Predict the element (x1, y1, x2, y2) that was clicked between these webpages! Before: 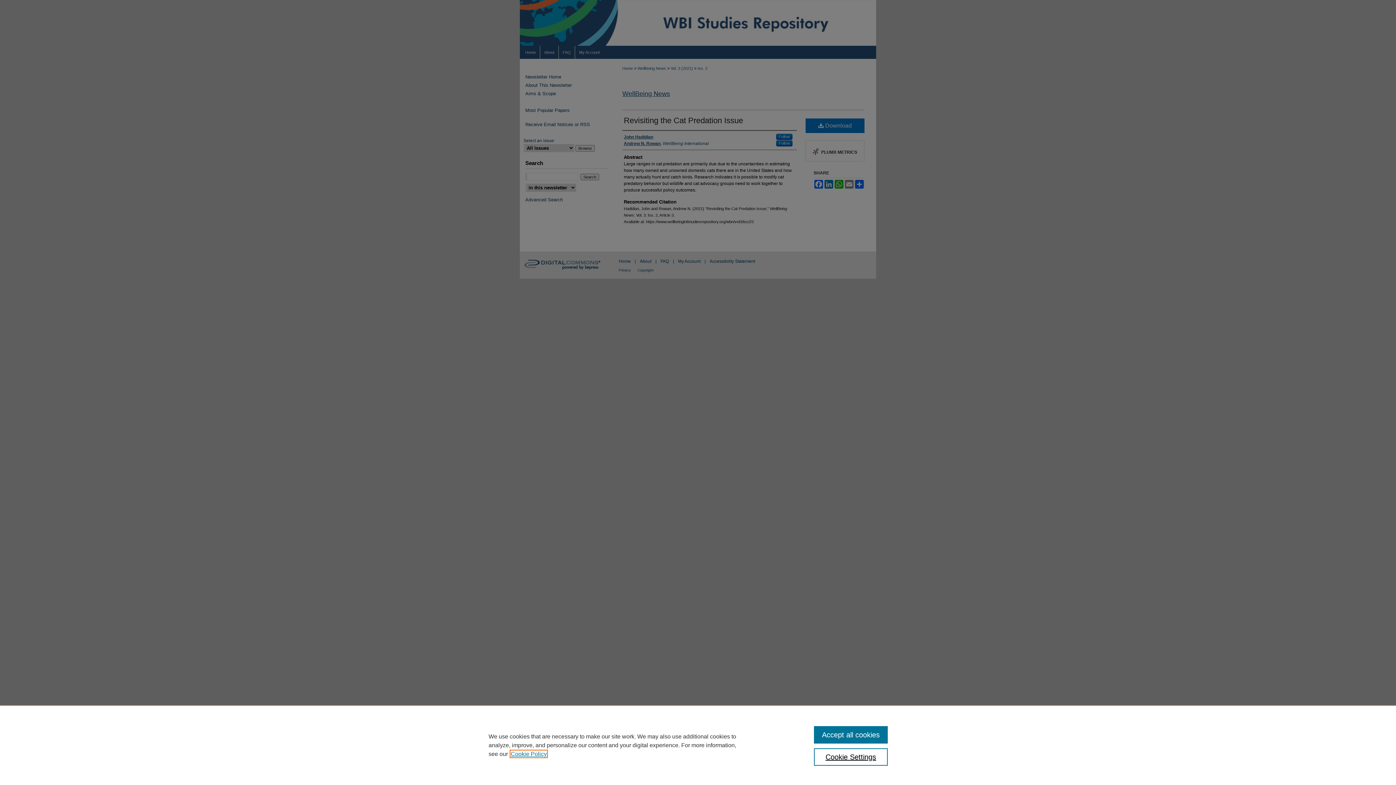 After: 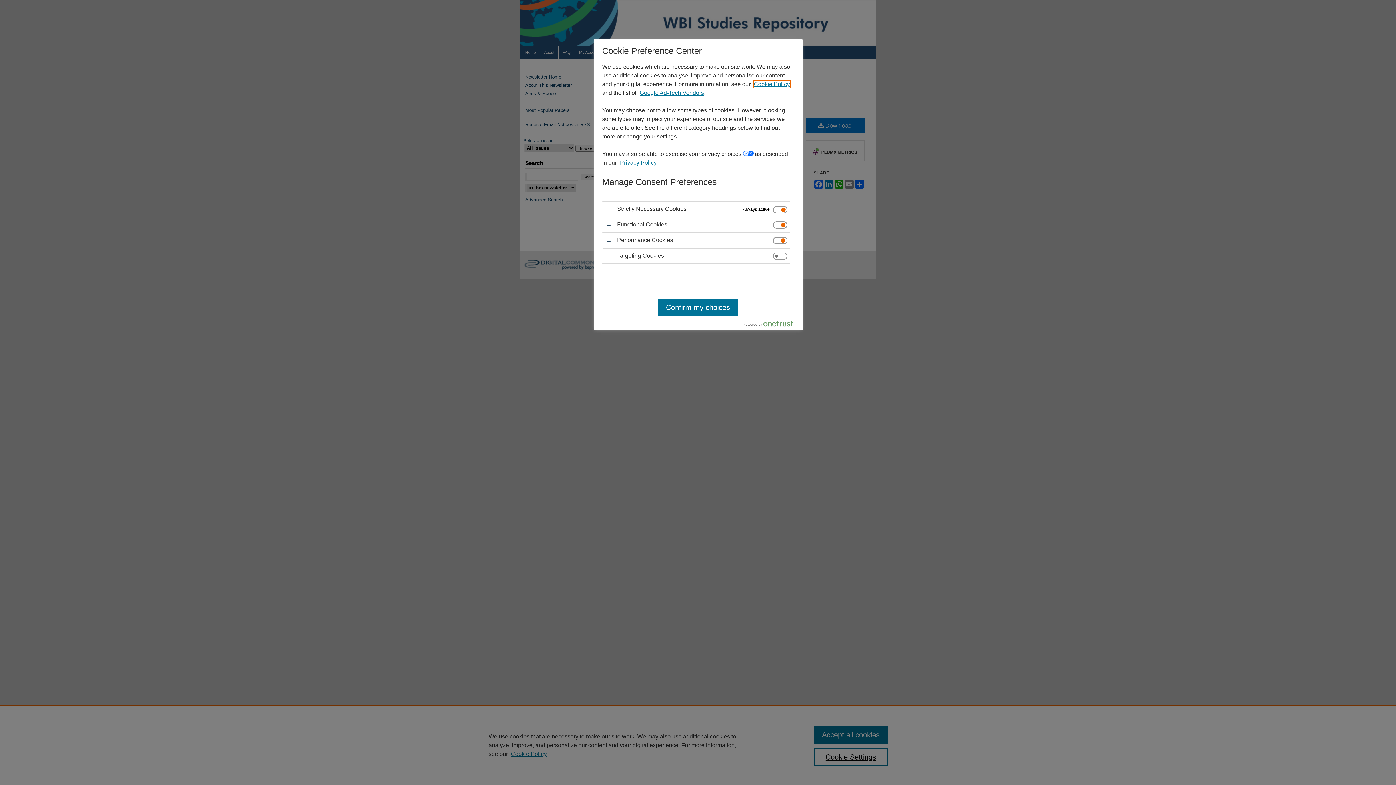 Action: label: Cookie Settings bbox: (814, 748, 887, 766)